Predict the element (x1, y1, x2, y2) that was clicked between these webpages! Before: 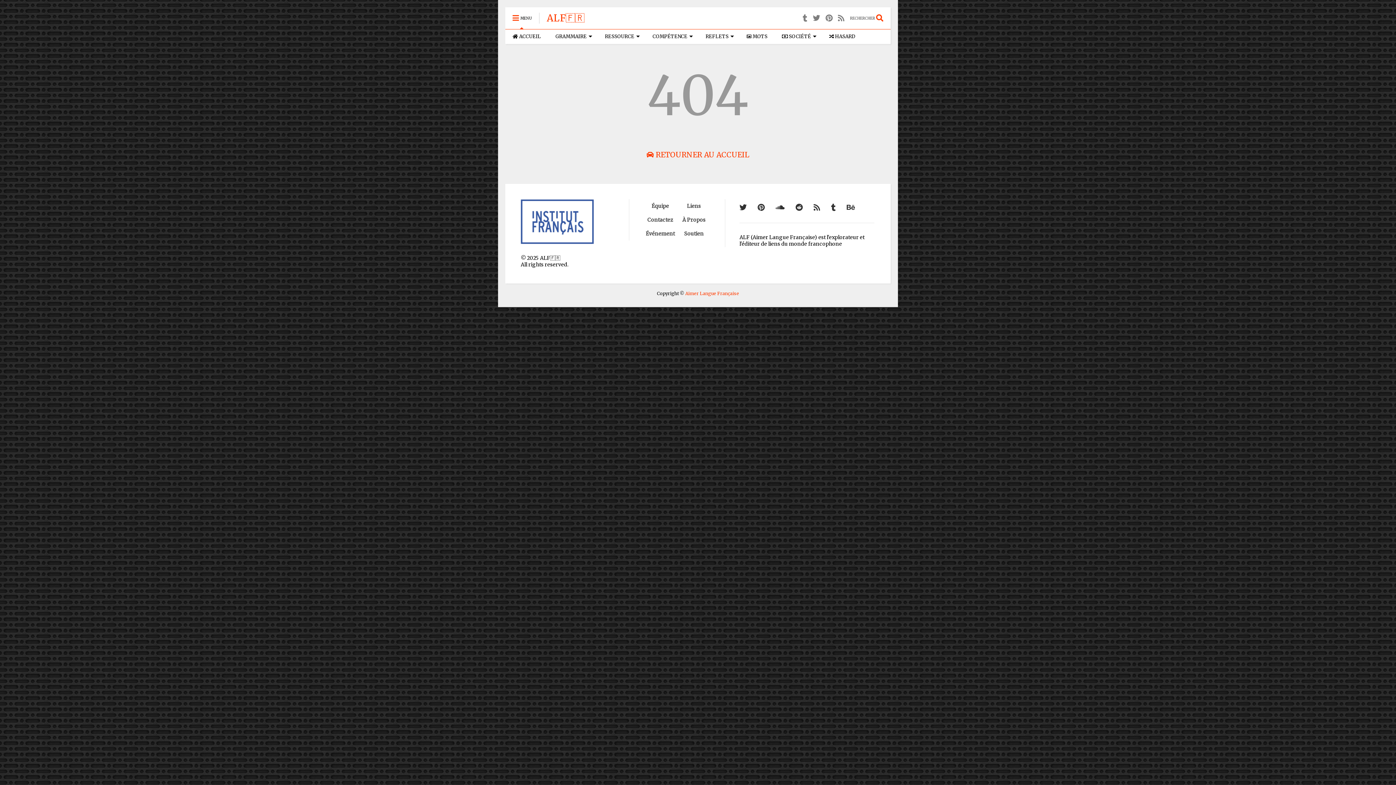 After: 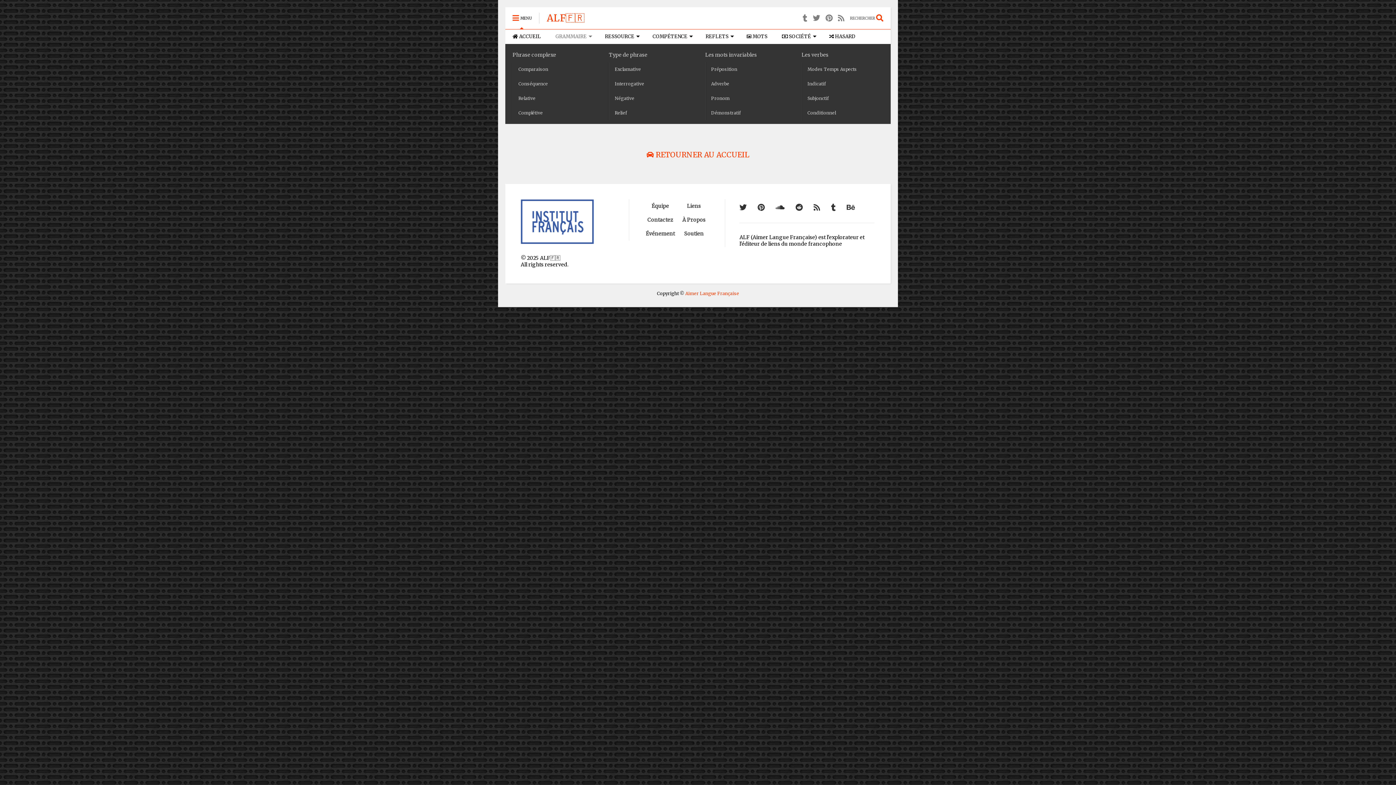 Action: bbox: (548, 29, 597, 44) label: GRAMMAIRE